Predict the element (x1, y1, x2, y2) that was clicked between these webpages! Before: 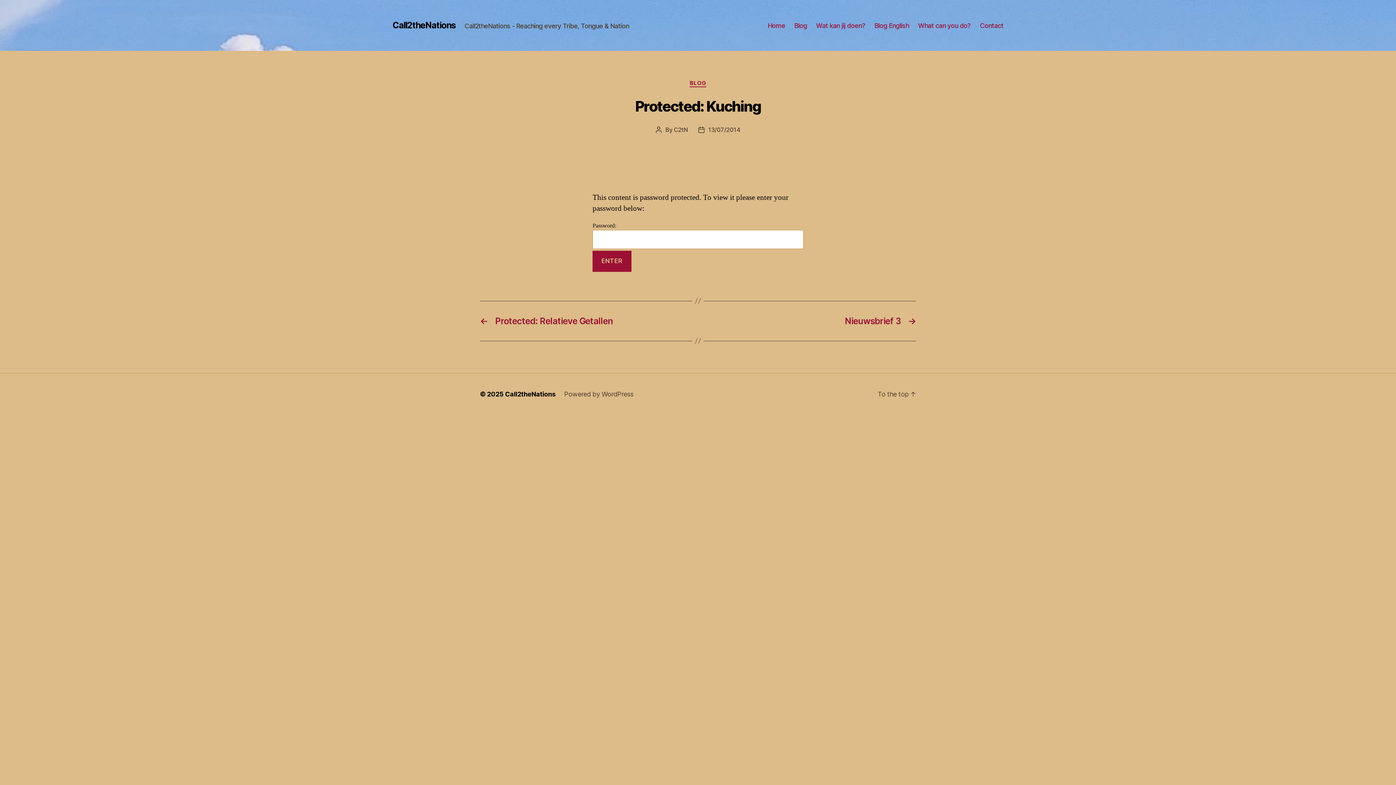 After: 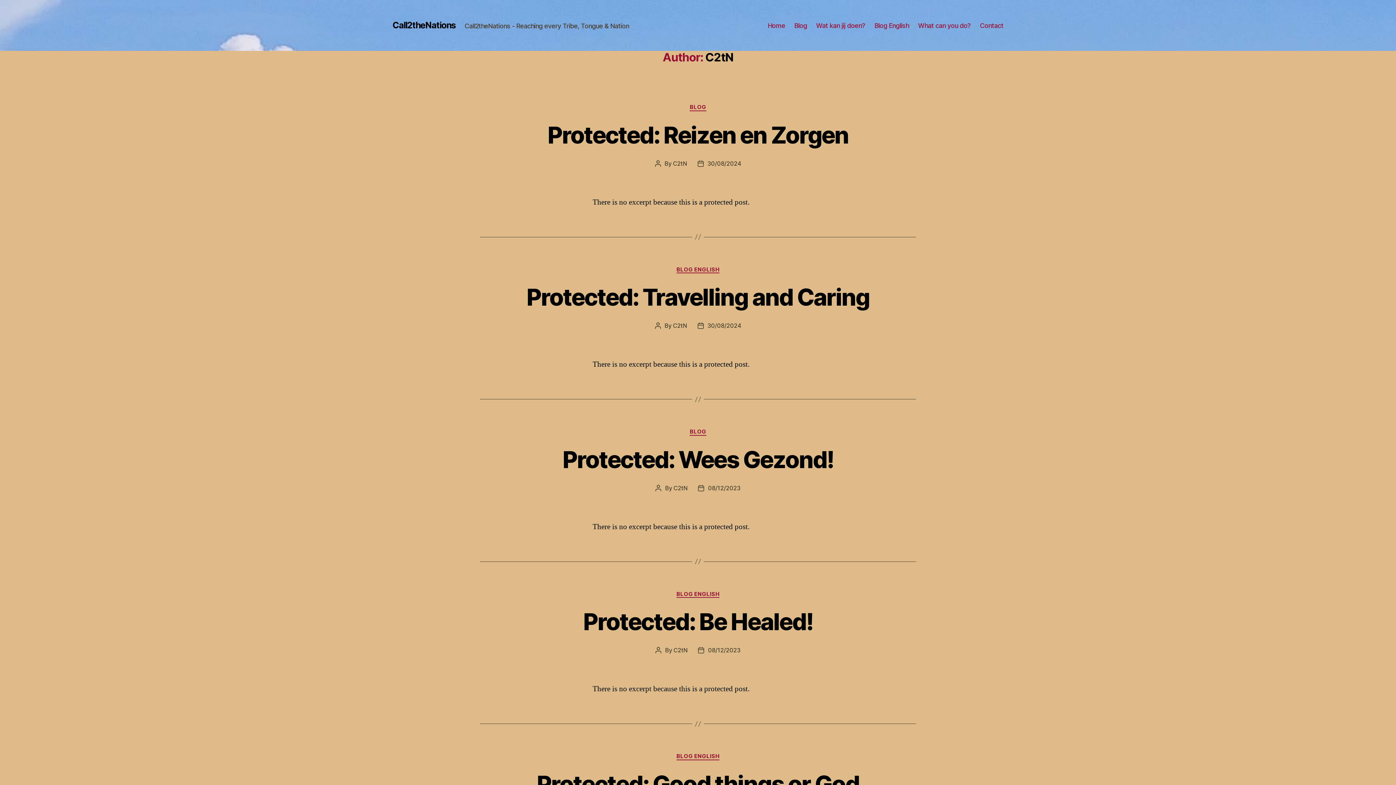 Action: label: C2tN bbox: (673, 126, 687, 133)